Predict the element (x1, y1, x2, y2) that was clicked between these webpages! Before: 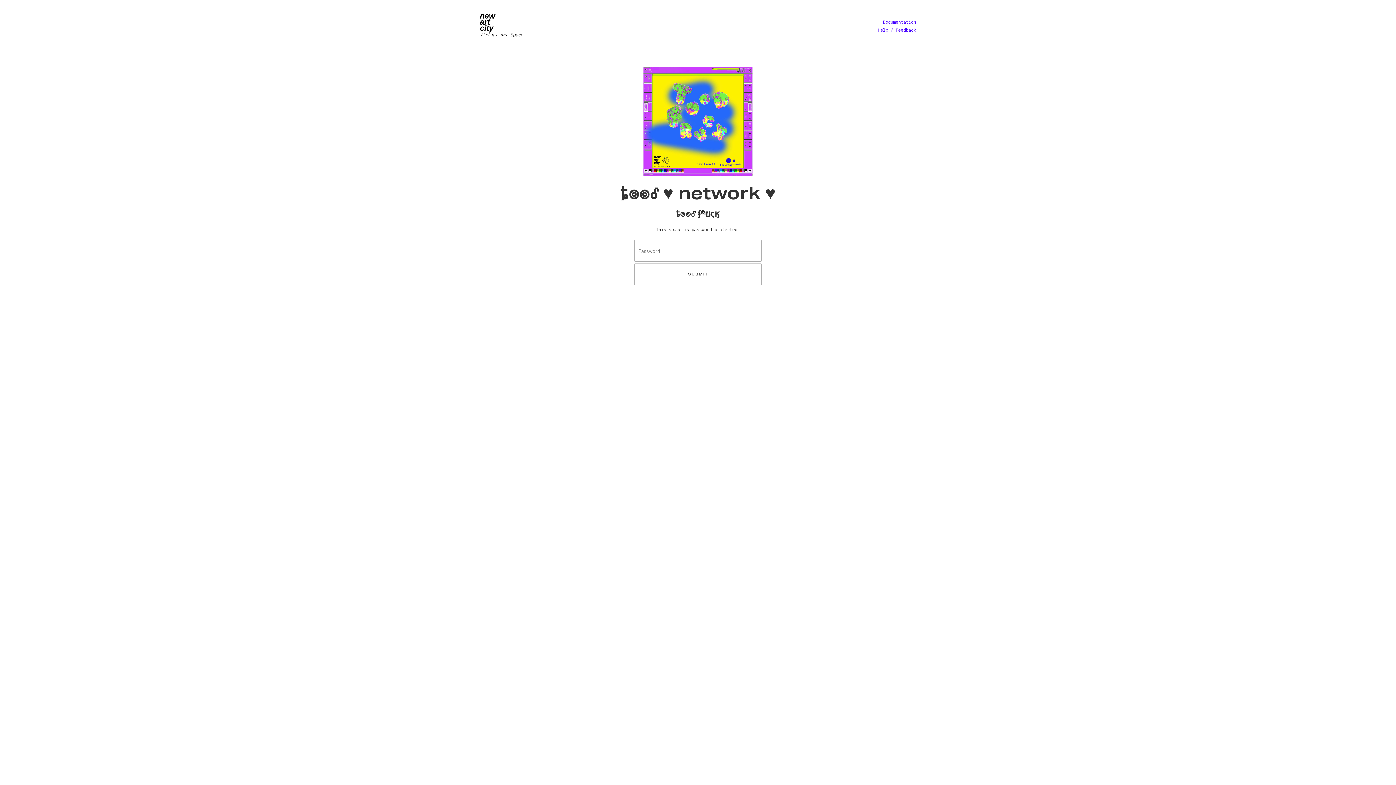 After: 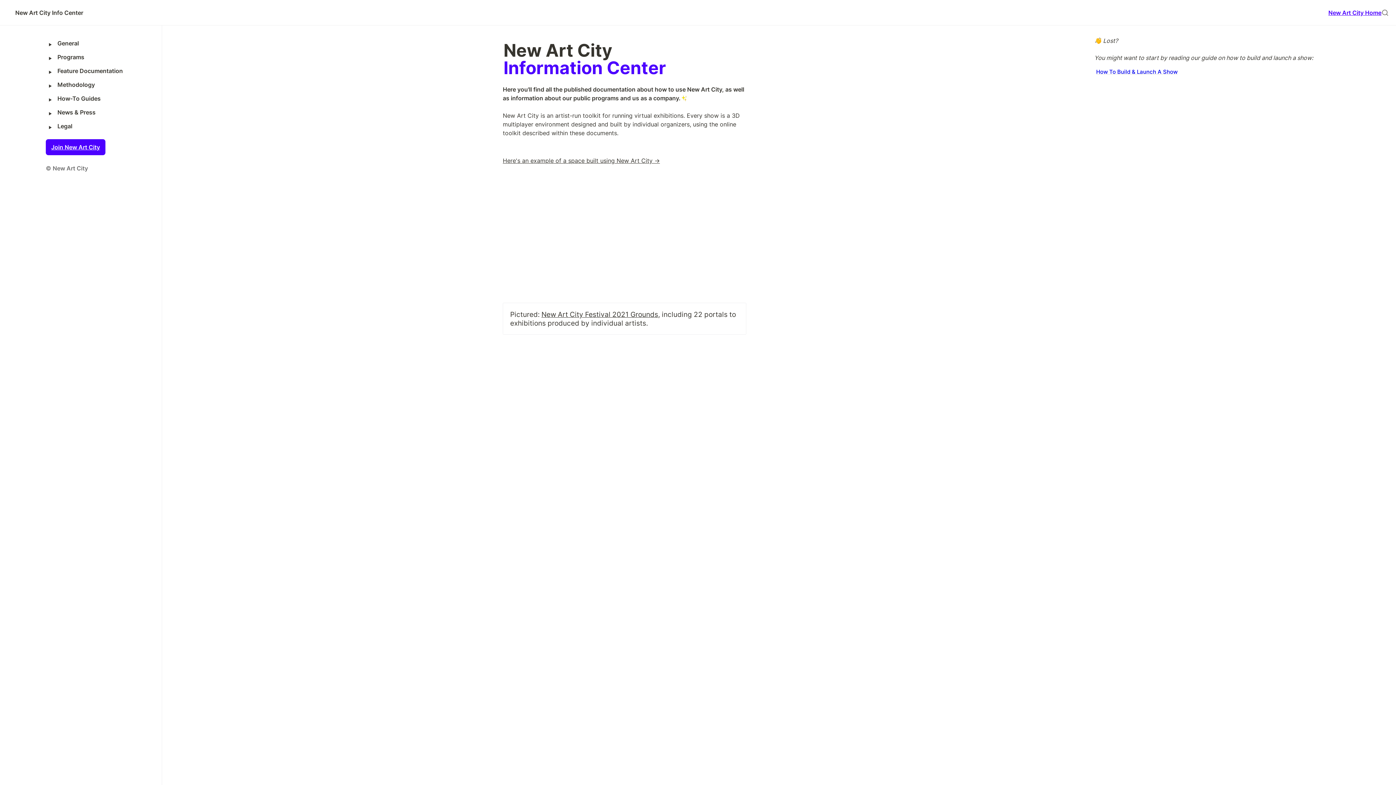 Action: bbox: (883, 18, 916, 26) label: Documentation